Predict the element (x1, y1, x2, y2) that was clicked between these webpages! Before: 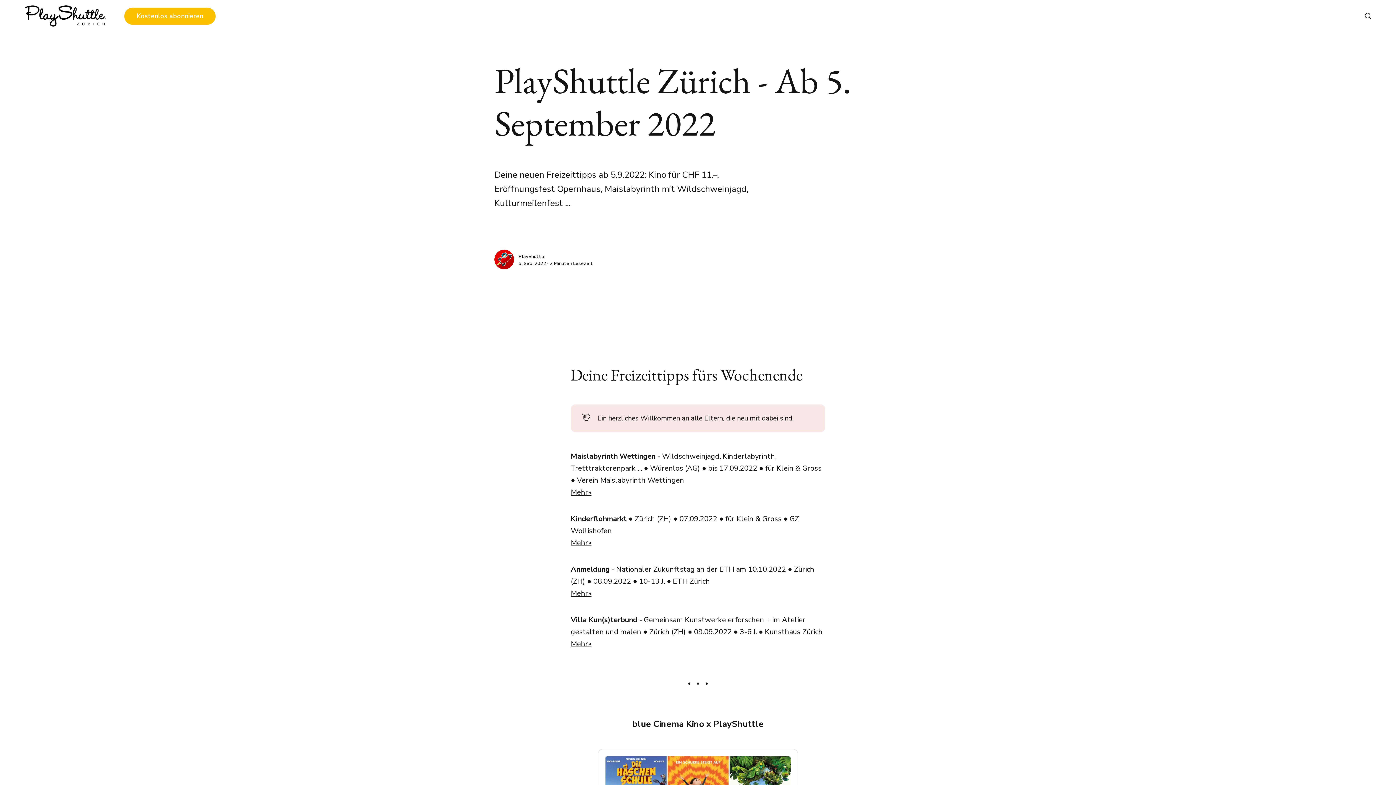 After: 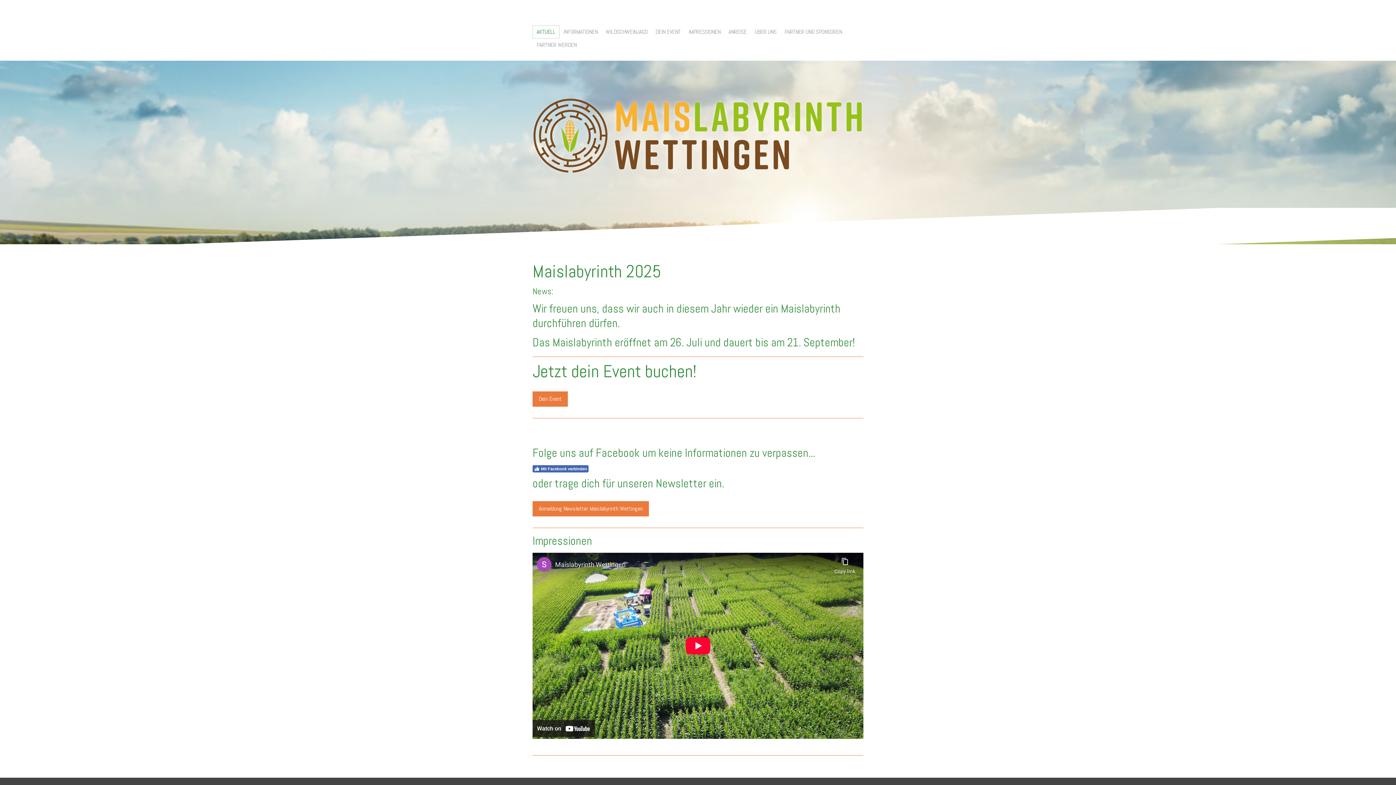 Action: bbox: (570, 487, 591, 497) label: Mehr»